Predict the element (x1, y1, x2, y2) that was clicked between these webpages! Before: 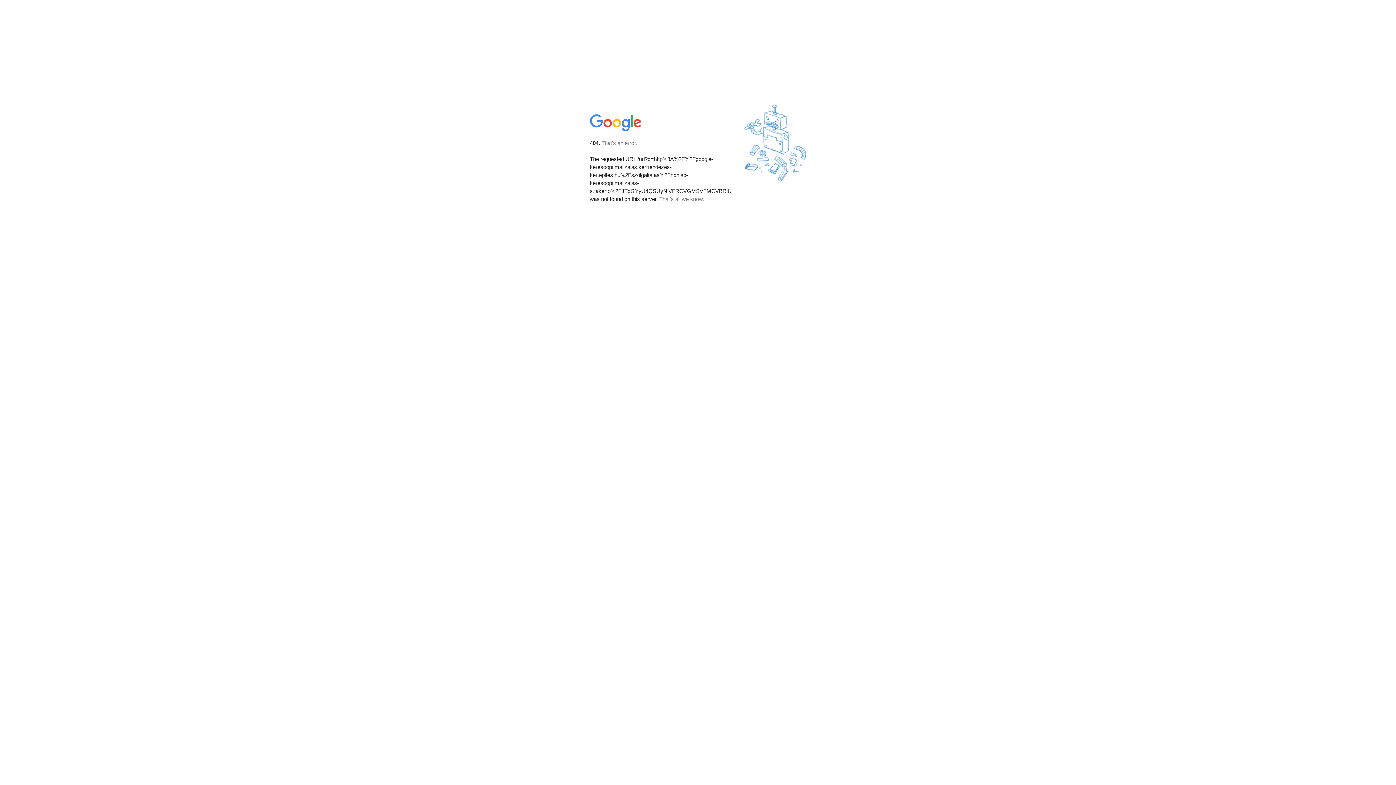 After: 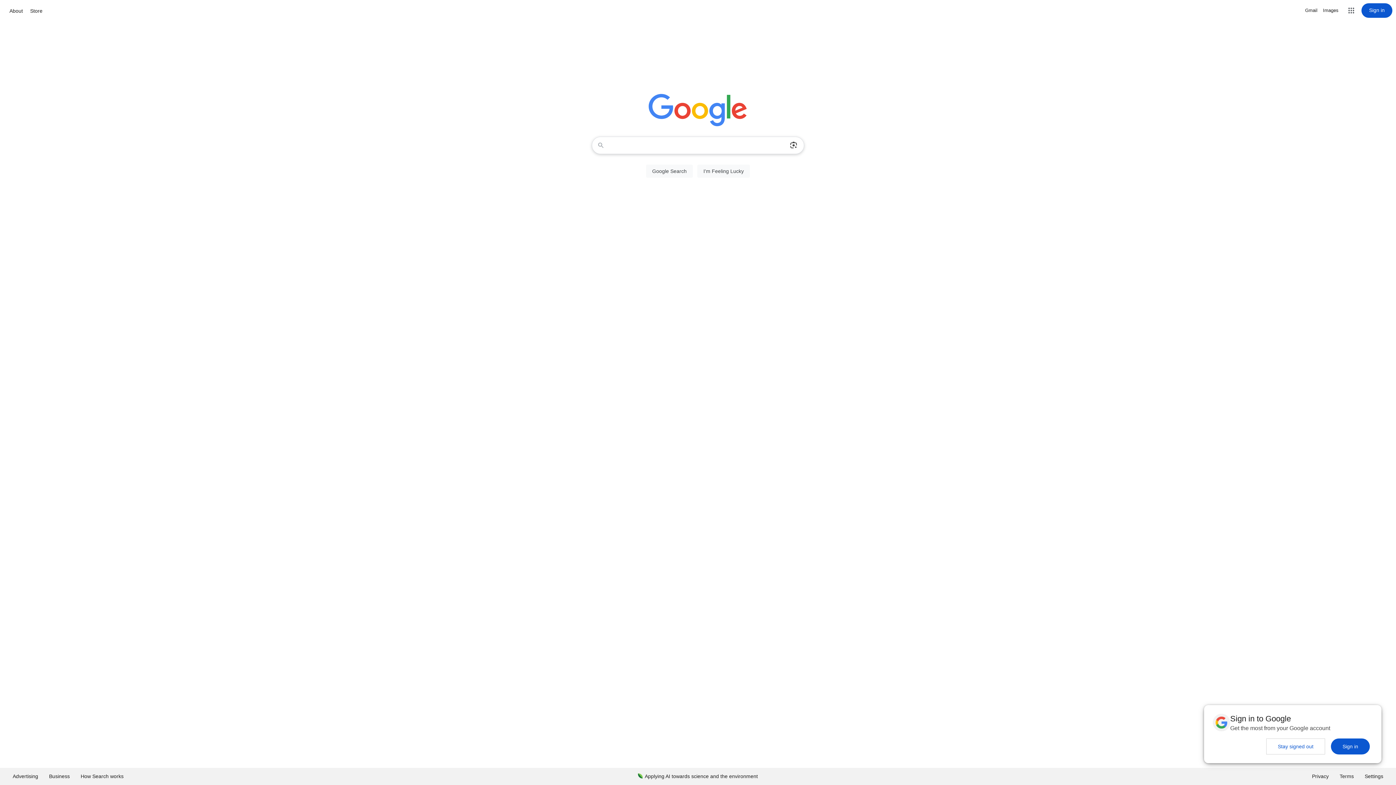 Action: bbox: (590, 127, 642, 134)